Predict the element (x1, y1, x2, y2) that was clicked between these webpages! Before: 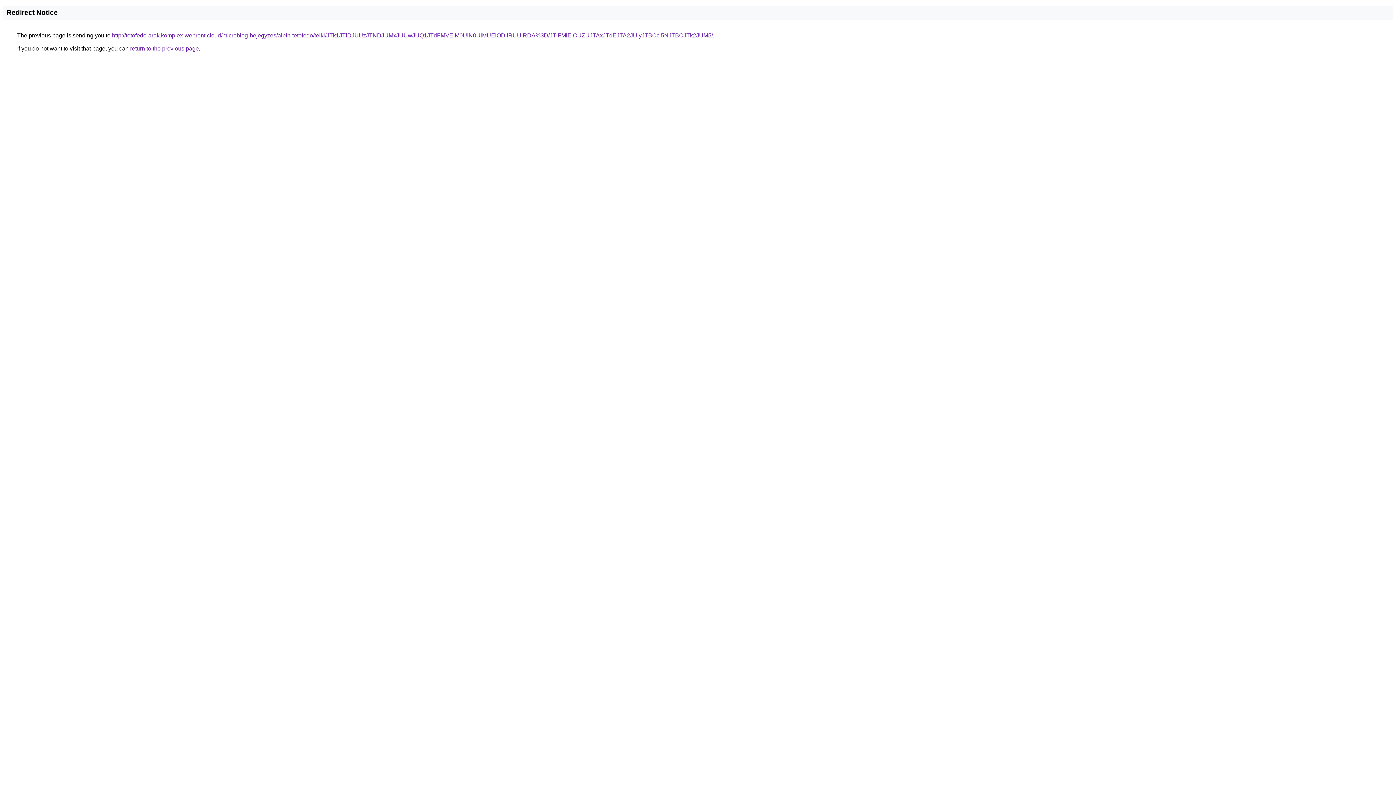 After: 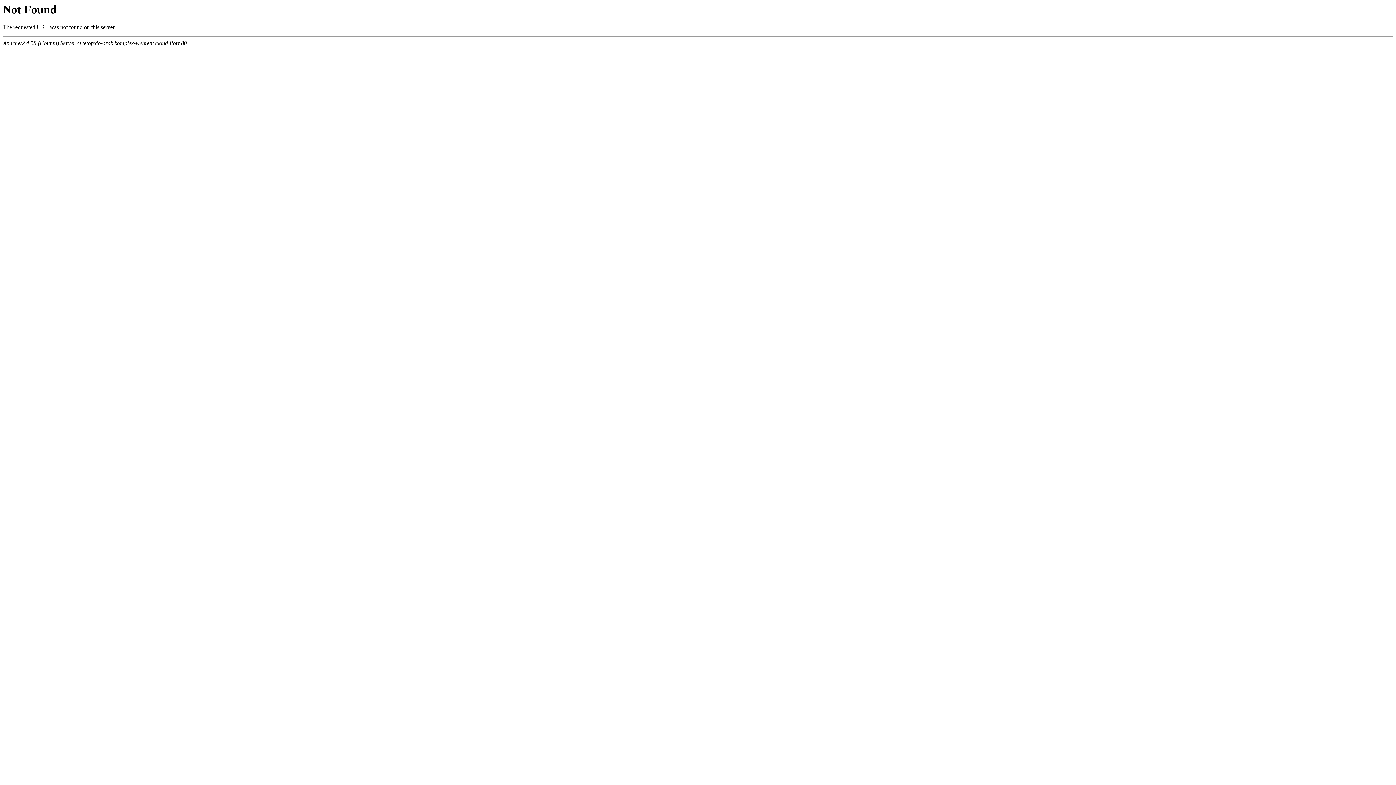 Action: bbox: (112, 32, 713, 38) label: http://tetofedo-arak.komplex-webrent.cloud/microblog-bejegyzes/albin-tetofedo/telki/JTk1JTlDJUUzJTNDJUMxJUUwJUQ1JTdFMVElM0UlN0UlMUElODIlRUUlRDA%3D/JTlFMlElOUZUJTAxJTdEJTA2JUIyJTBCci5NJTBCJTk2JUM5/